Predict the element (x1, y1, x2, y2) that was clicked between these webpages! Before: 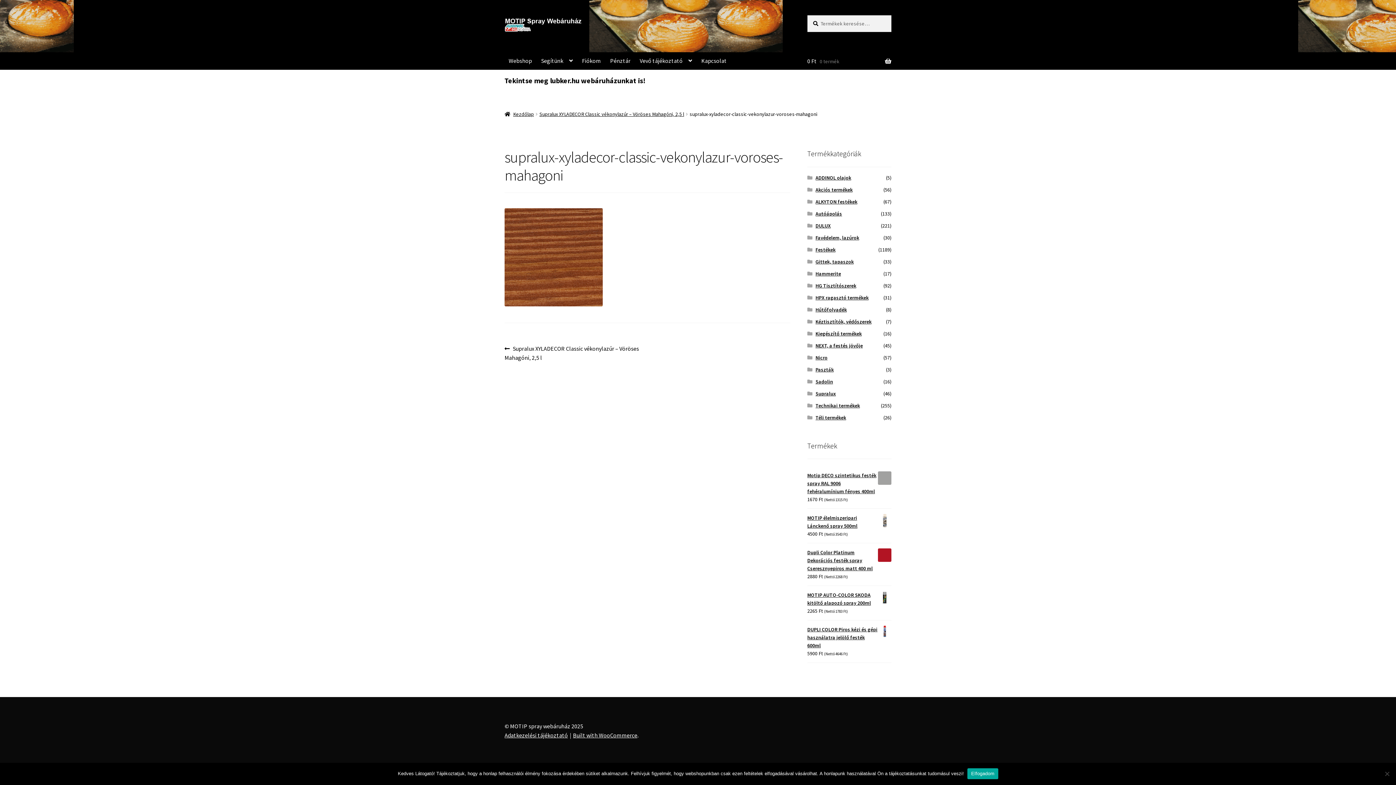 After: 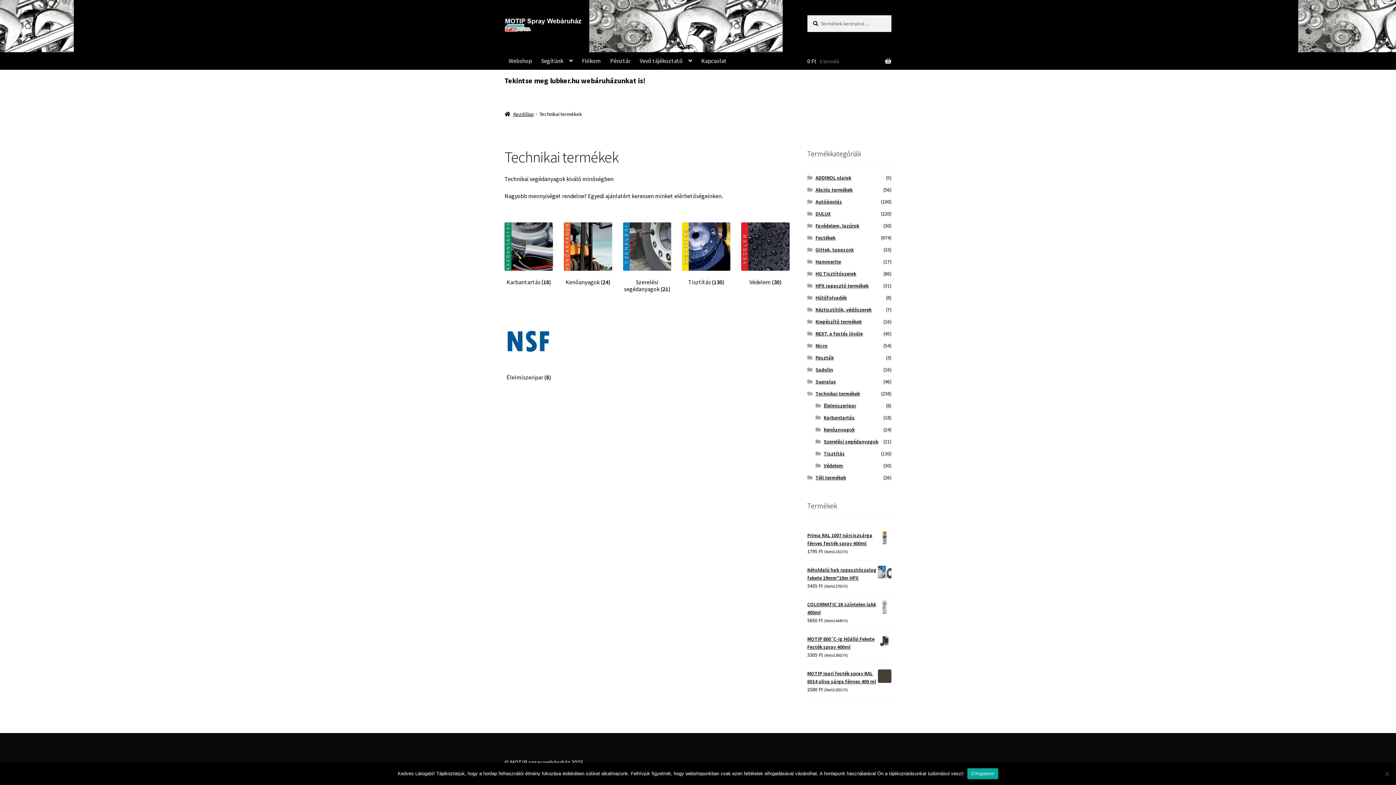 Action: label: Technikai termékek bbox: (815, 402, 860, 408)